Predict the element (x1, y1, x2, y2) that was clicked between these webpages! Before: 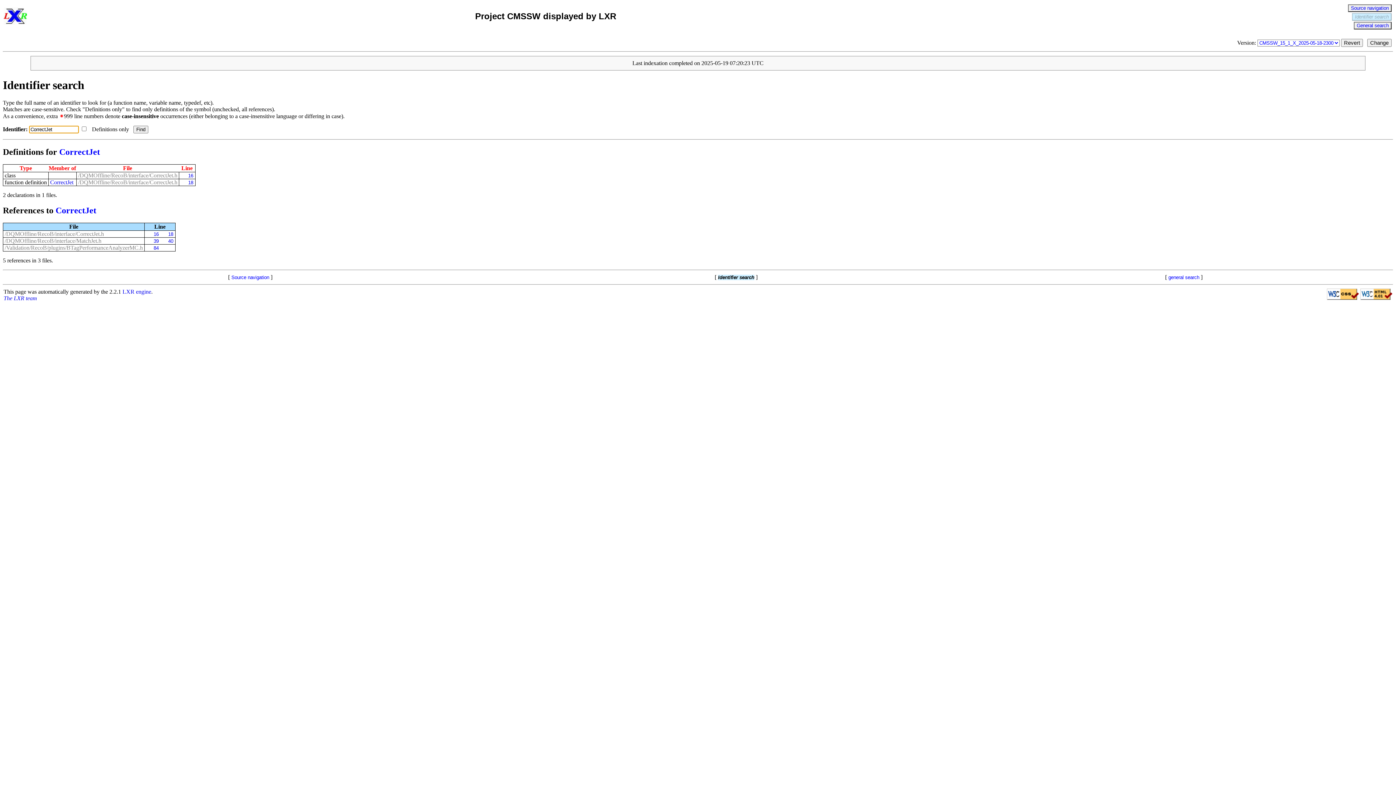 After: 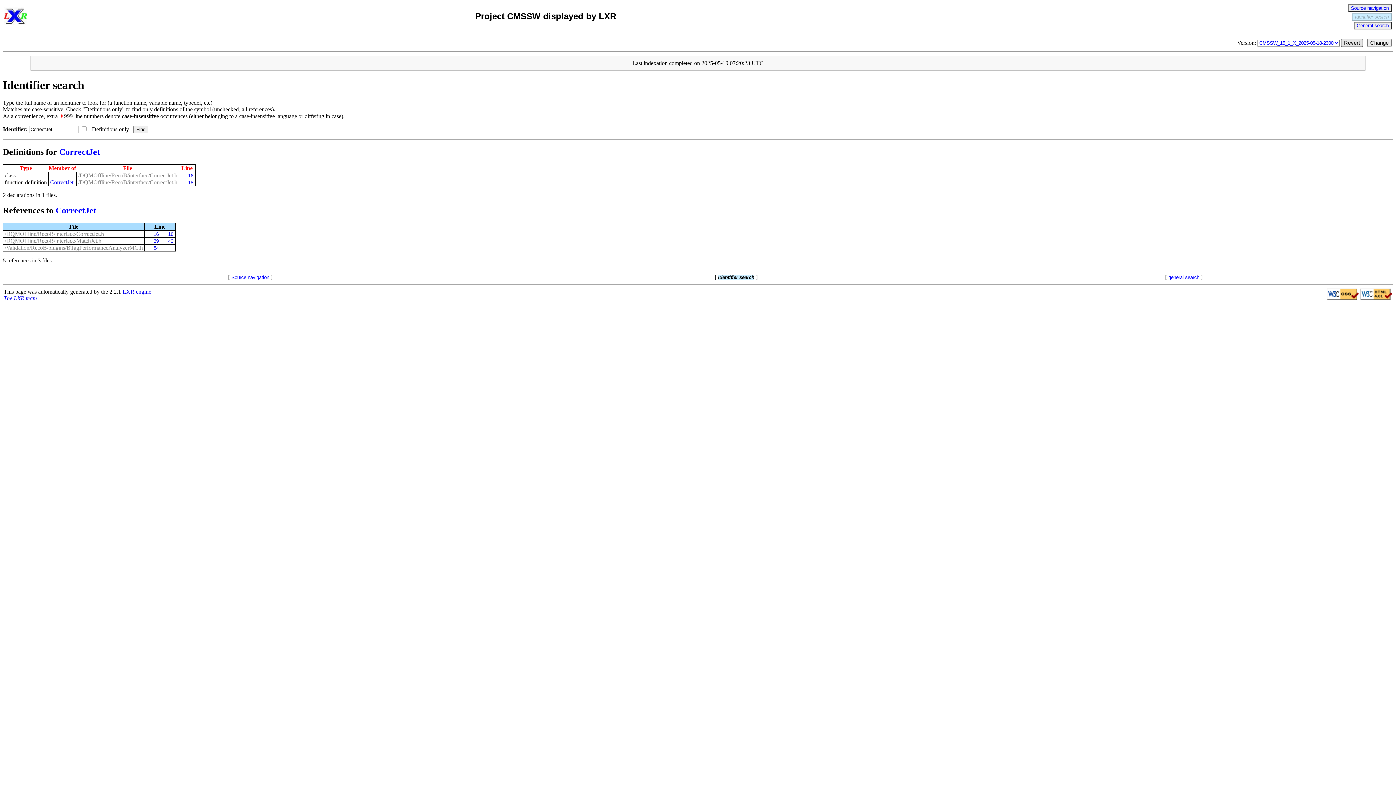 Action: bbox: (1341, 38, 1363, 46) label: Revert